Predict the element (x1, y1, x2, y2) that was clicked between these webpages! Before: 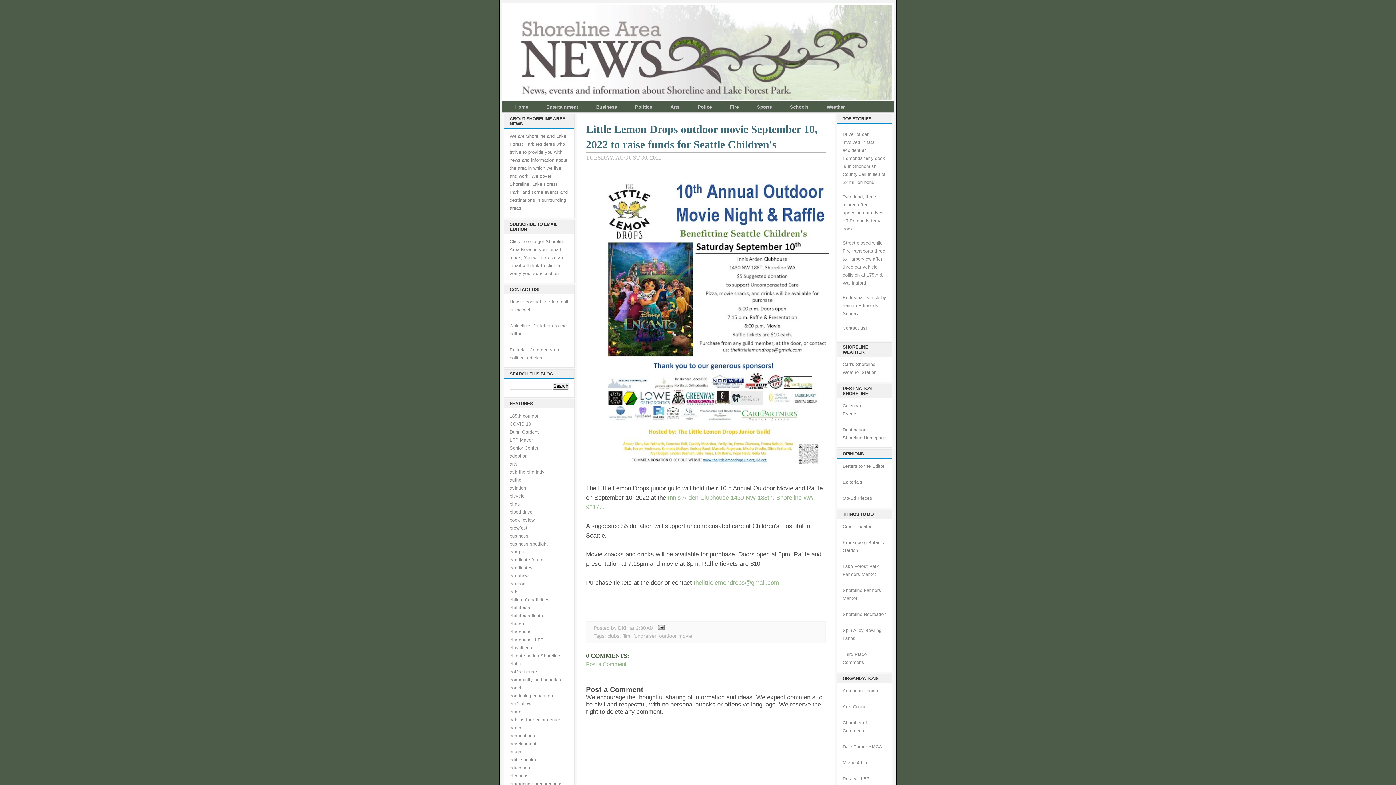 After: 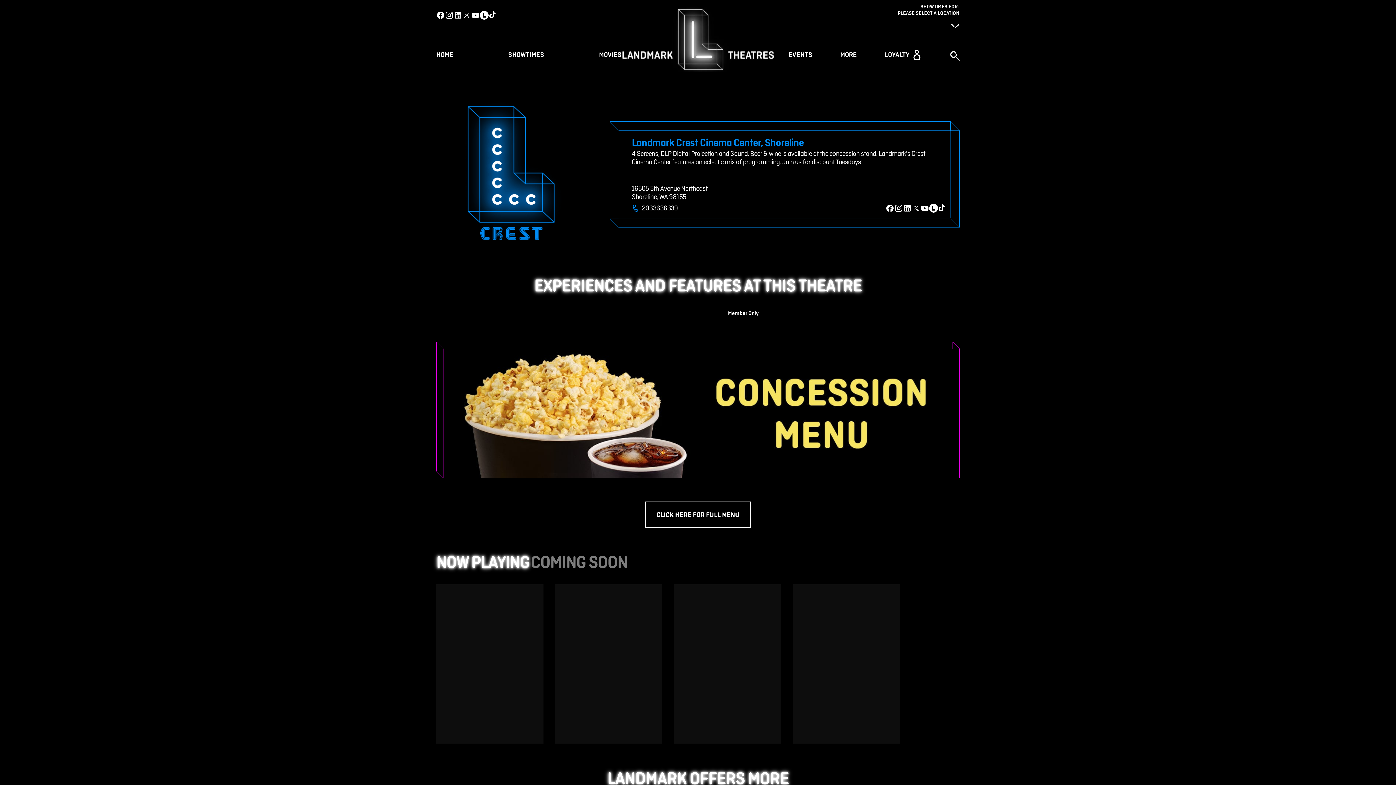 Action: label: Crest Theater bbox: (842, 524, 871, 529)